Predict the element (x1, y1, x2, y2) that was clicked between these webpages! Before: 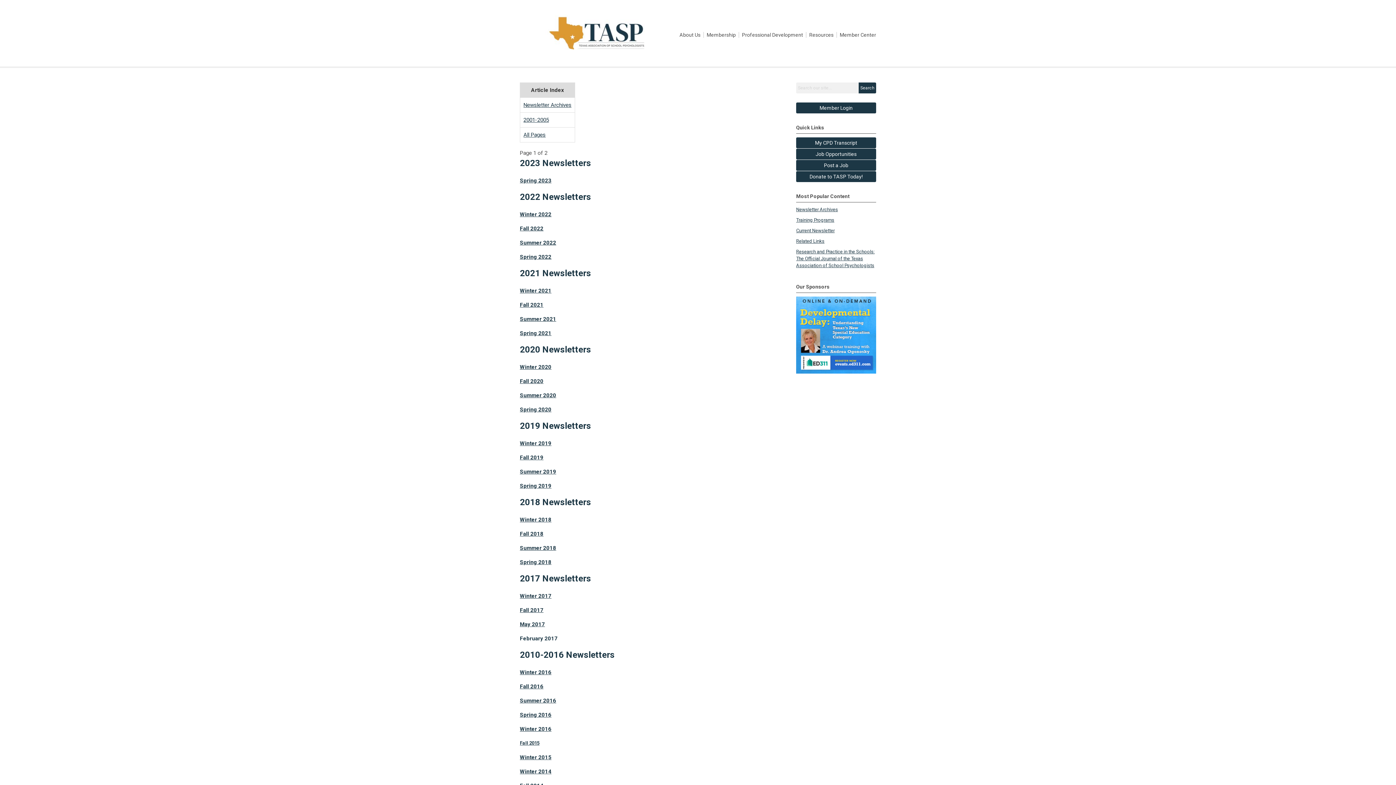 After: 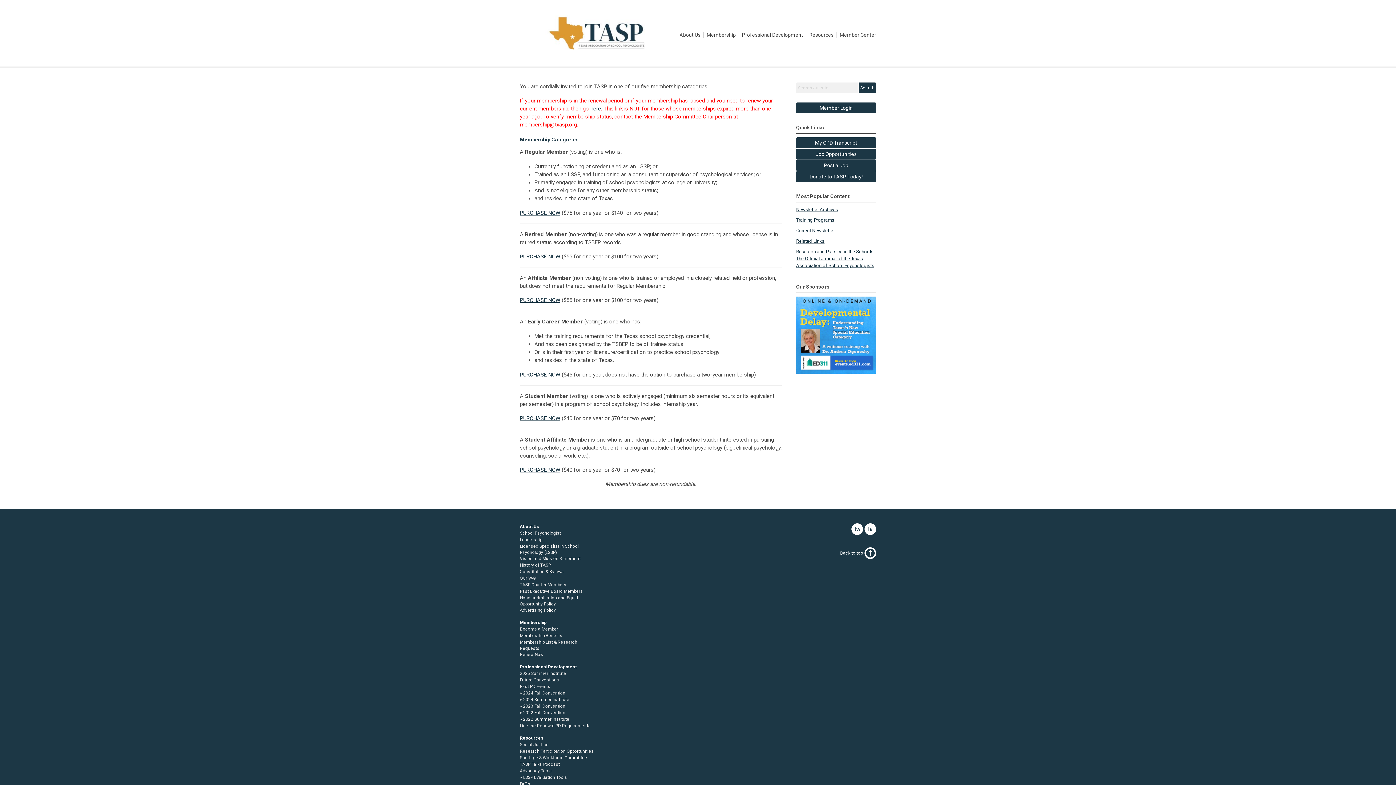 Action: label: Membership bbox: (703, 32, 738, 37)